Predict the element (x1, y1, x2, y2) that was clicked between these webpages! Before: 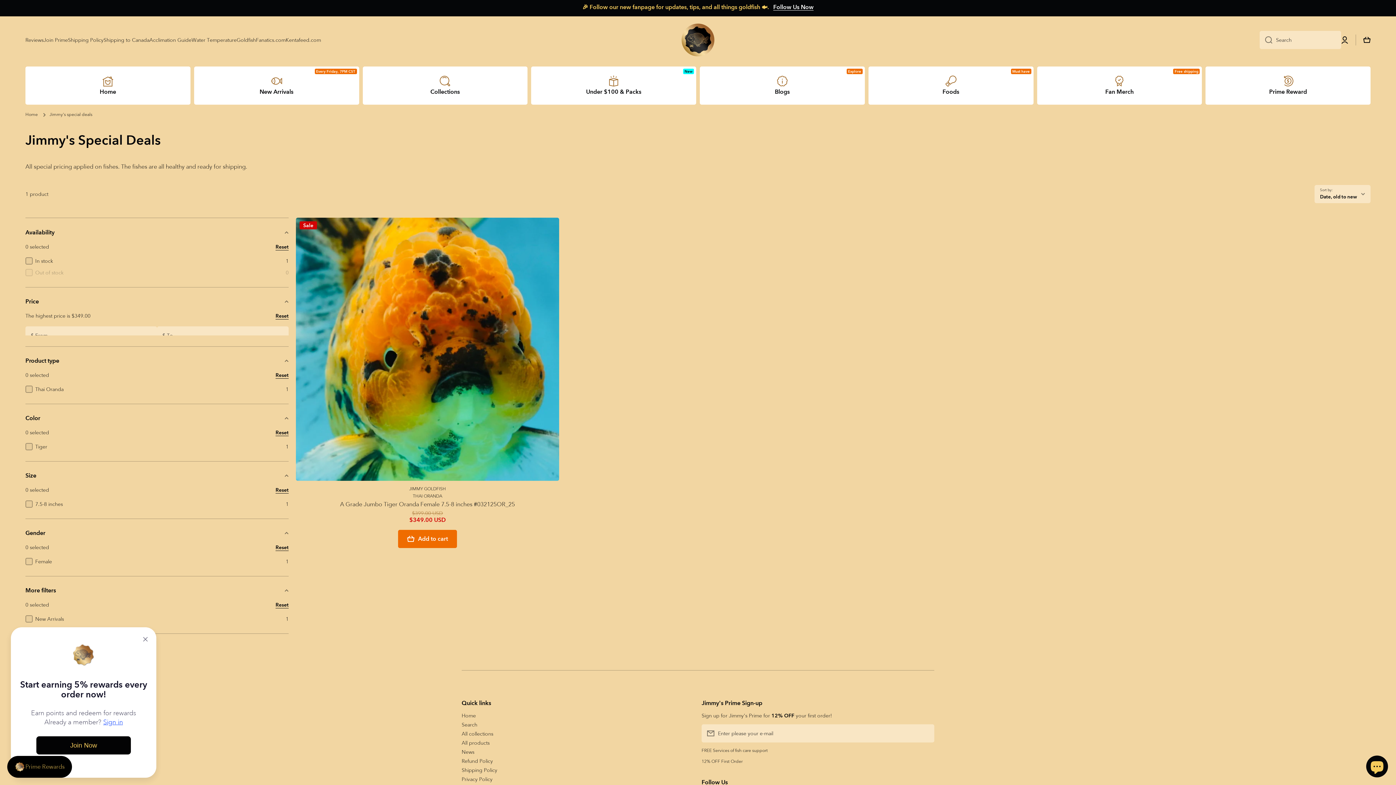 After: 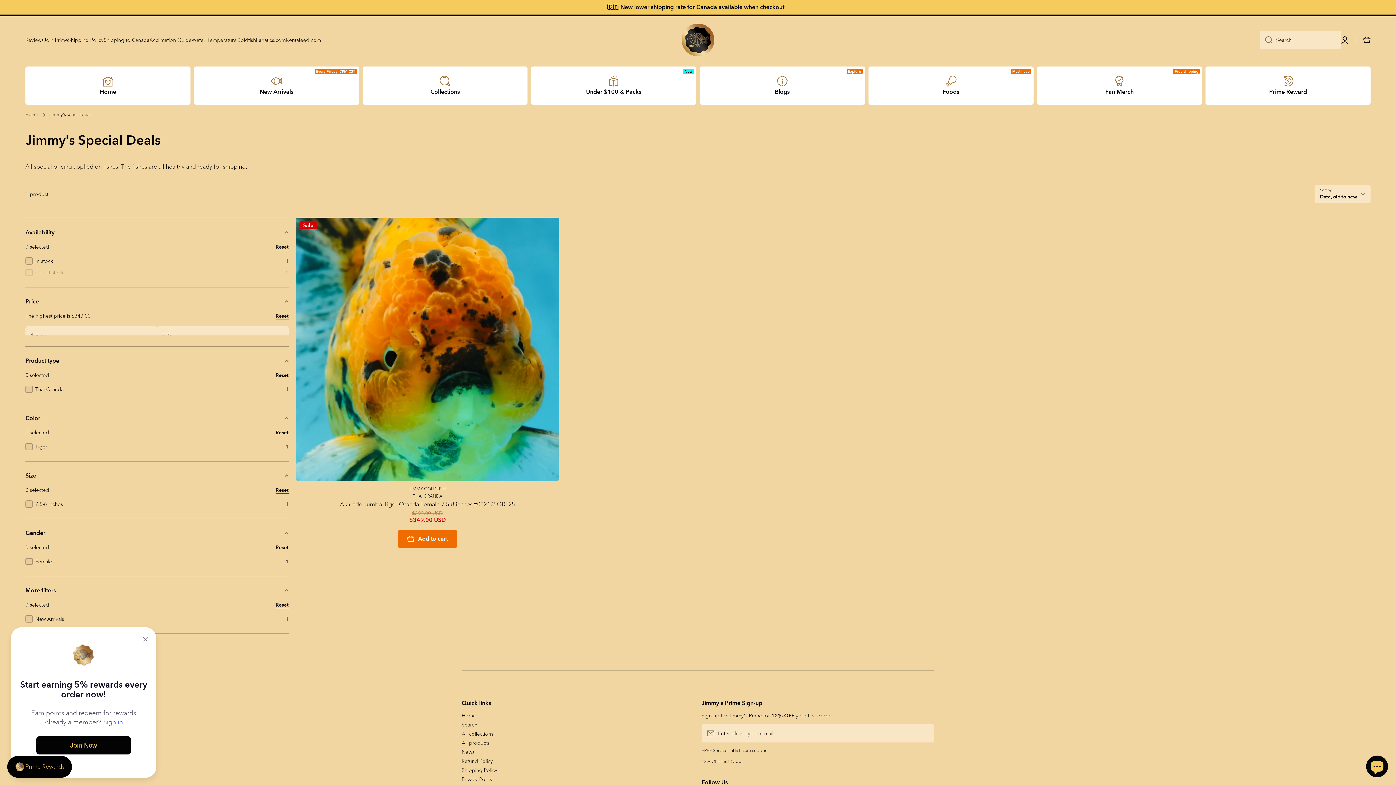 Action: bbox: (275, 372, 288, 378) label: Reset